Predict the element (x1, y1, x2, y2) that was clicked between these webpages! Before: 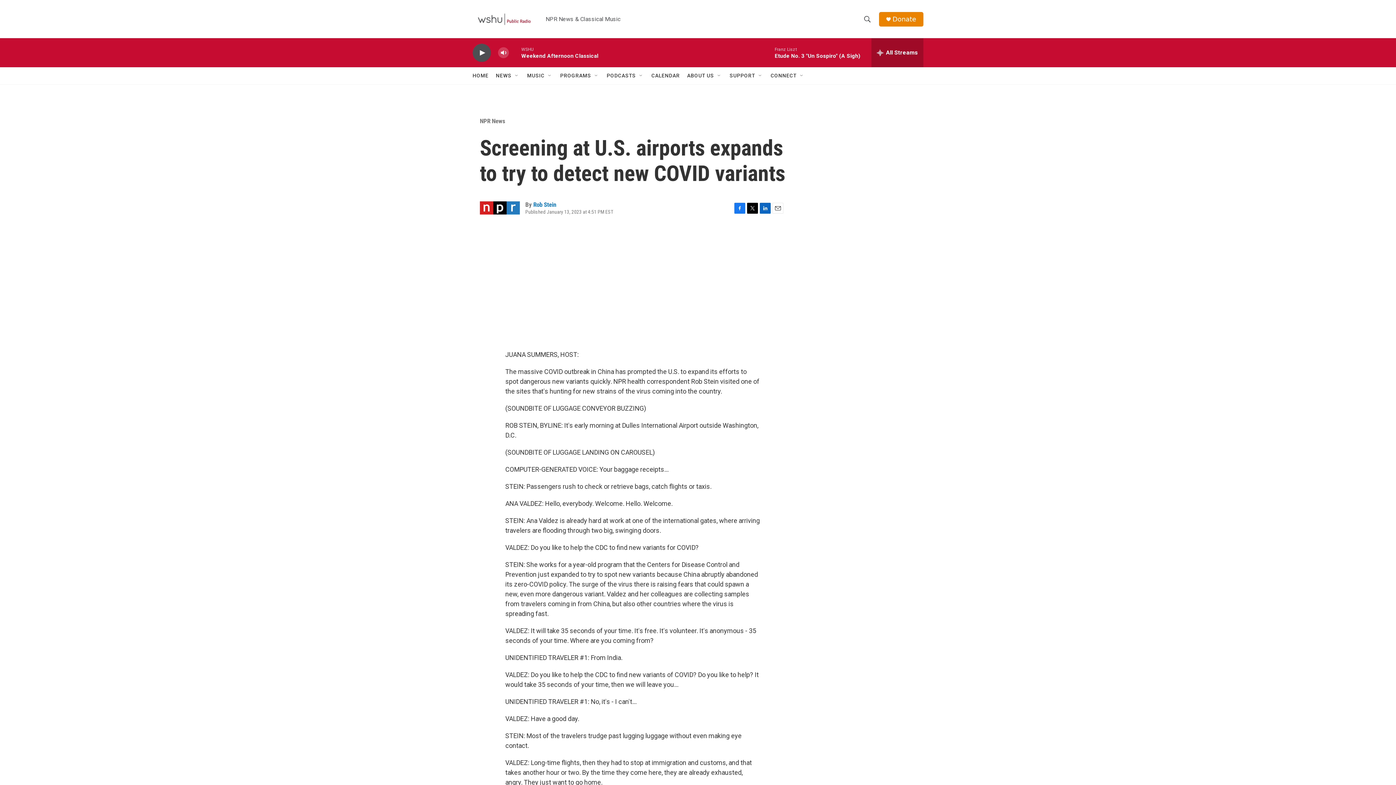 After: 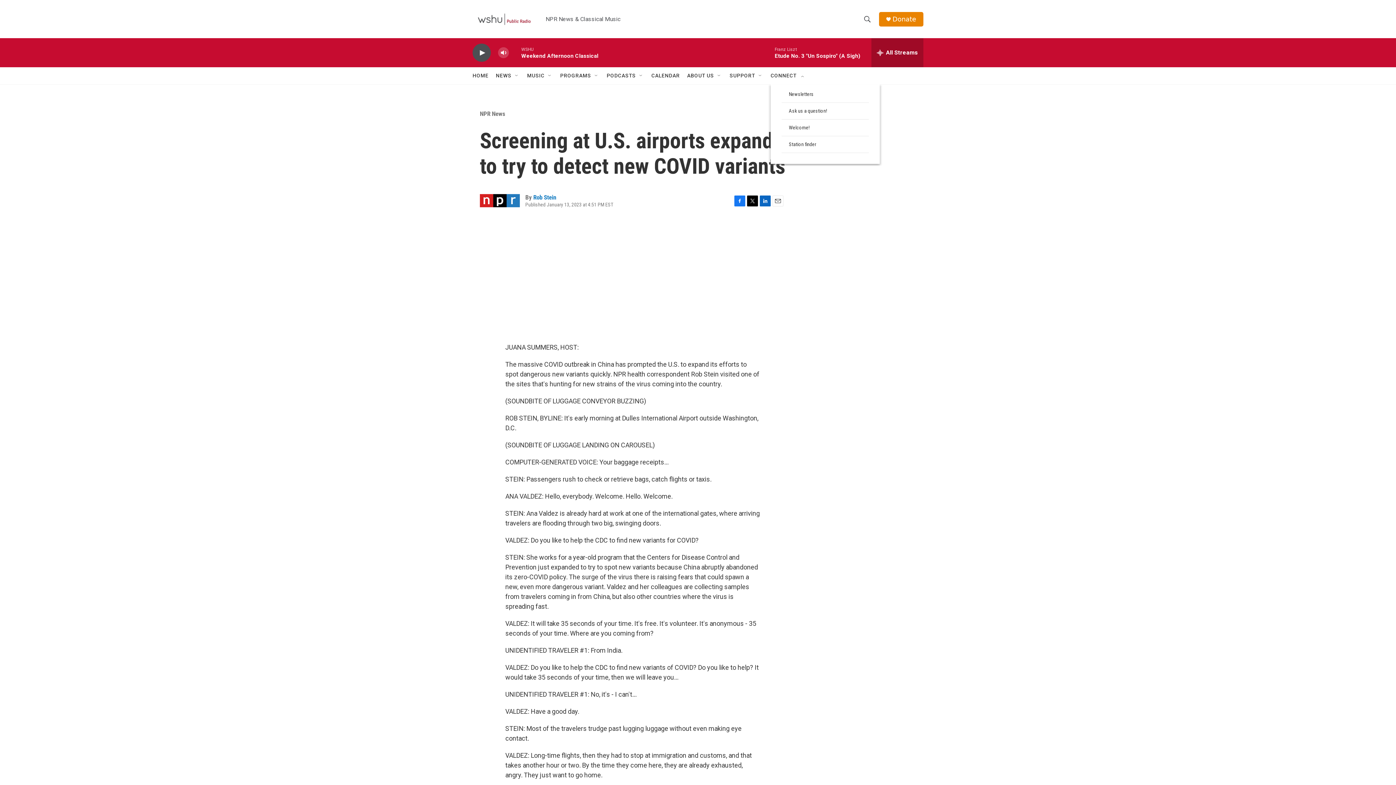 Action: label: Open Sub Navigation bbox: (799, 72, 805, 78)